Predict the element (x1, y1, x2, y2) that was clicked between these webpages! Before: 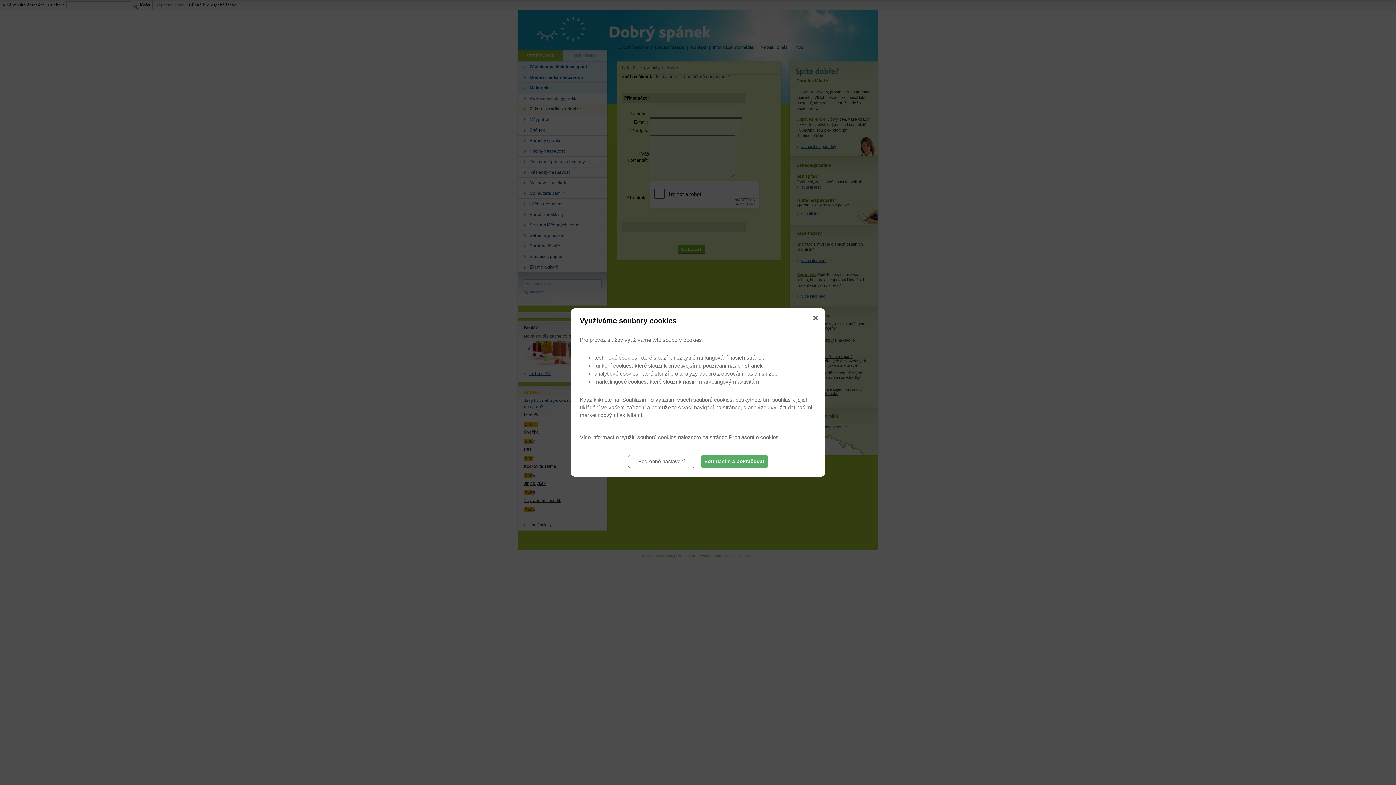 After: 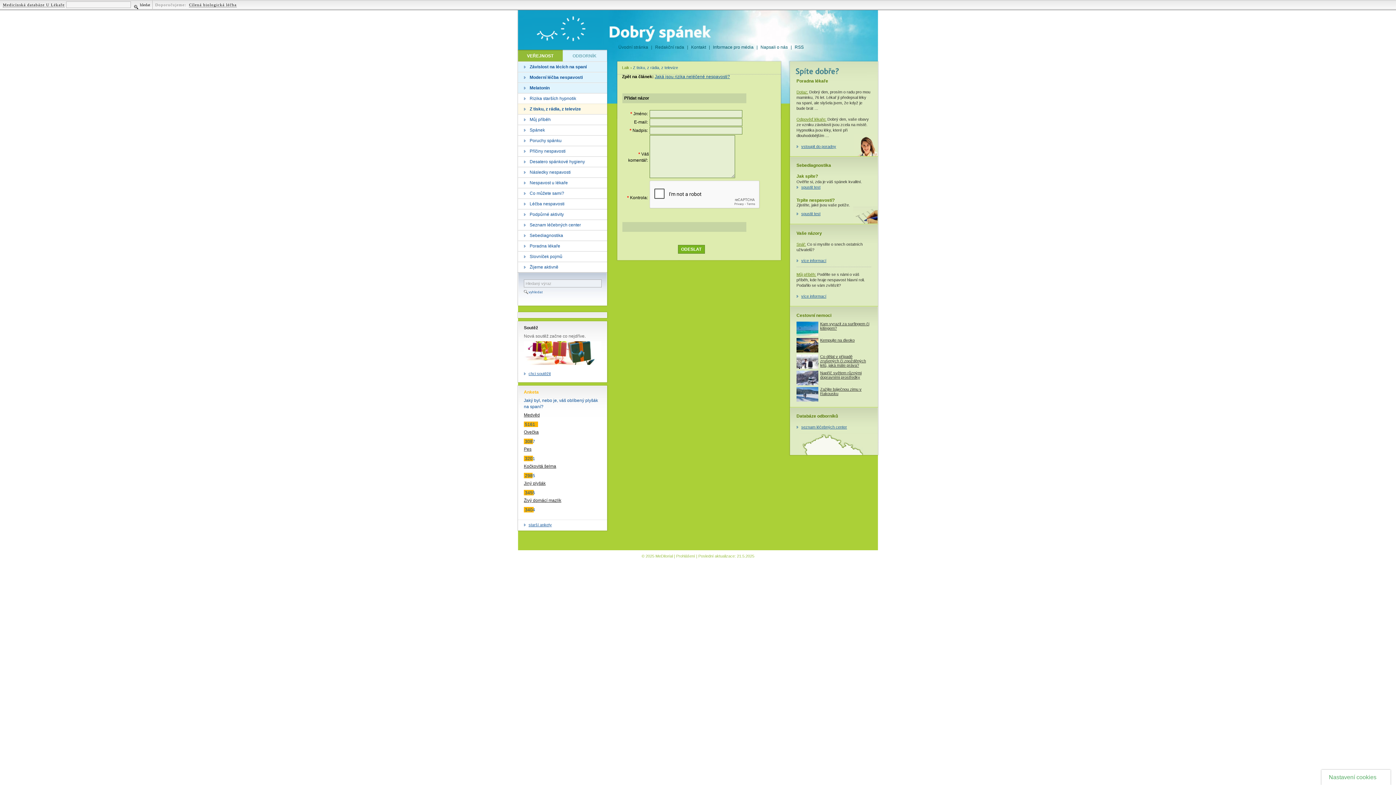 Action: label: Souhlasím a pokračovat bbox: (700, 455, 768, 468)